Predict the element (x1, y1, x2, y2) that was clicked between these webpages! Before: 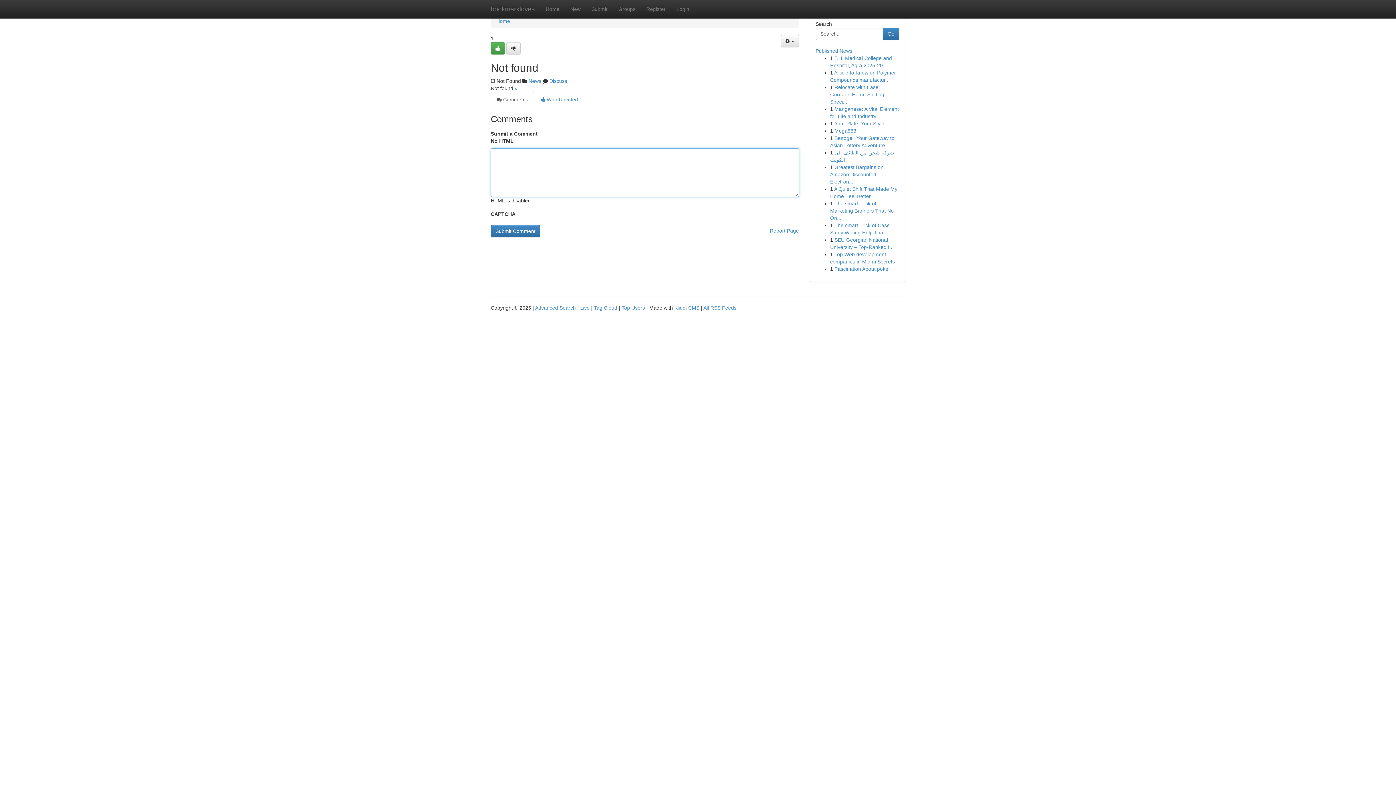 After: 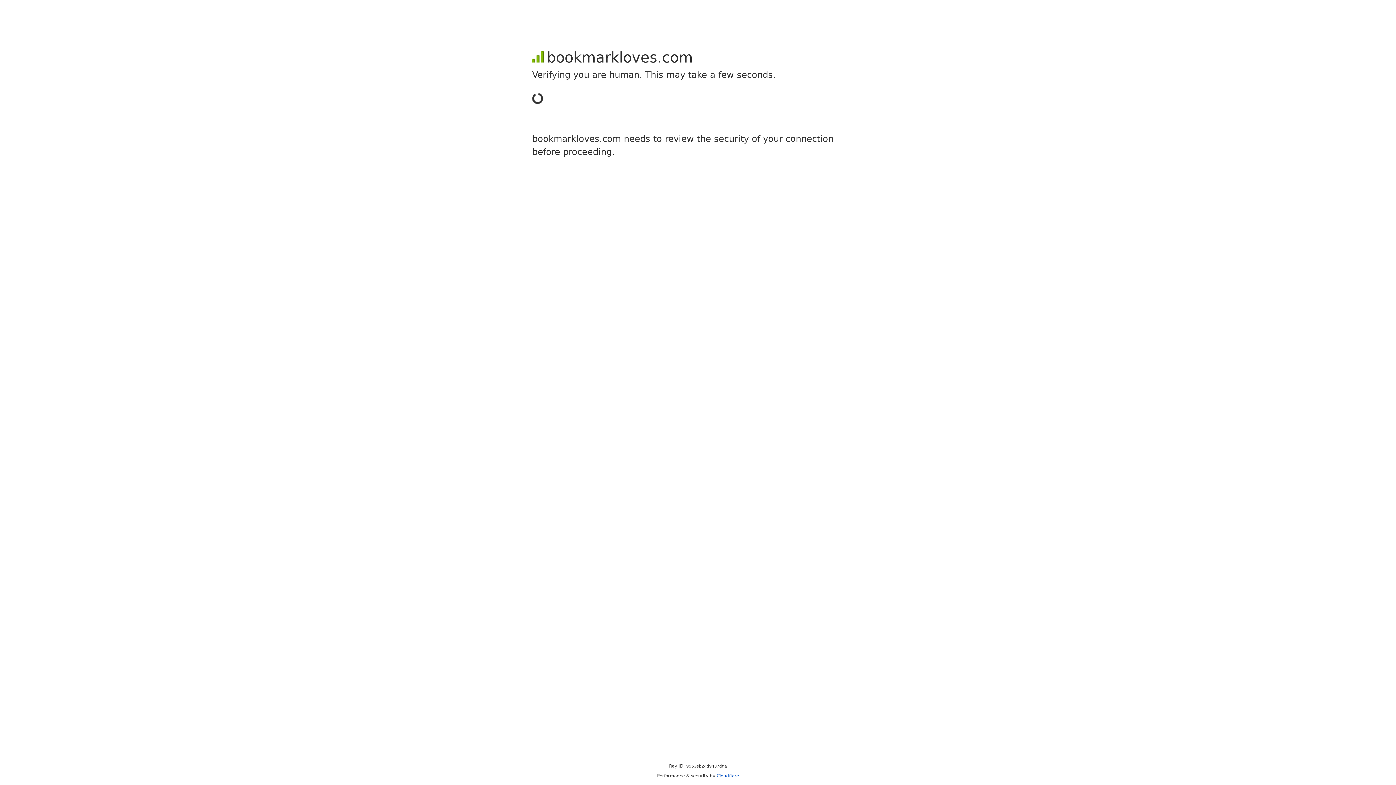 Action: bbox: (586, 0, 613, 18) label: Submit